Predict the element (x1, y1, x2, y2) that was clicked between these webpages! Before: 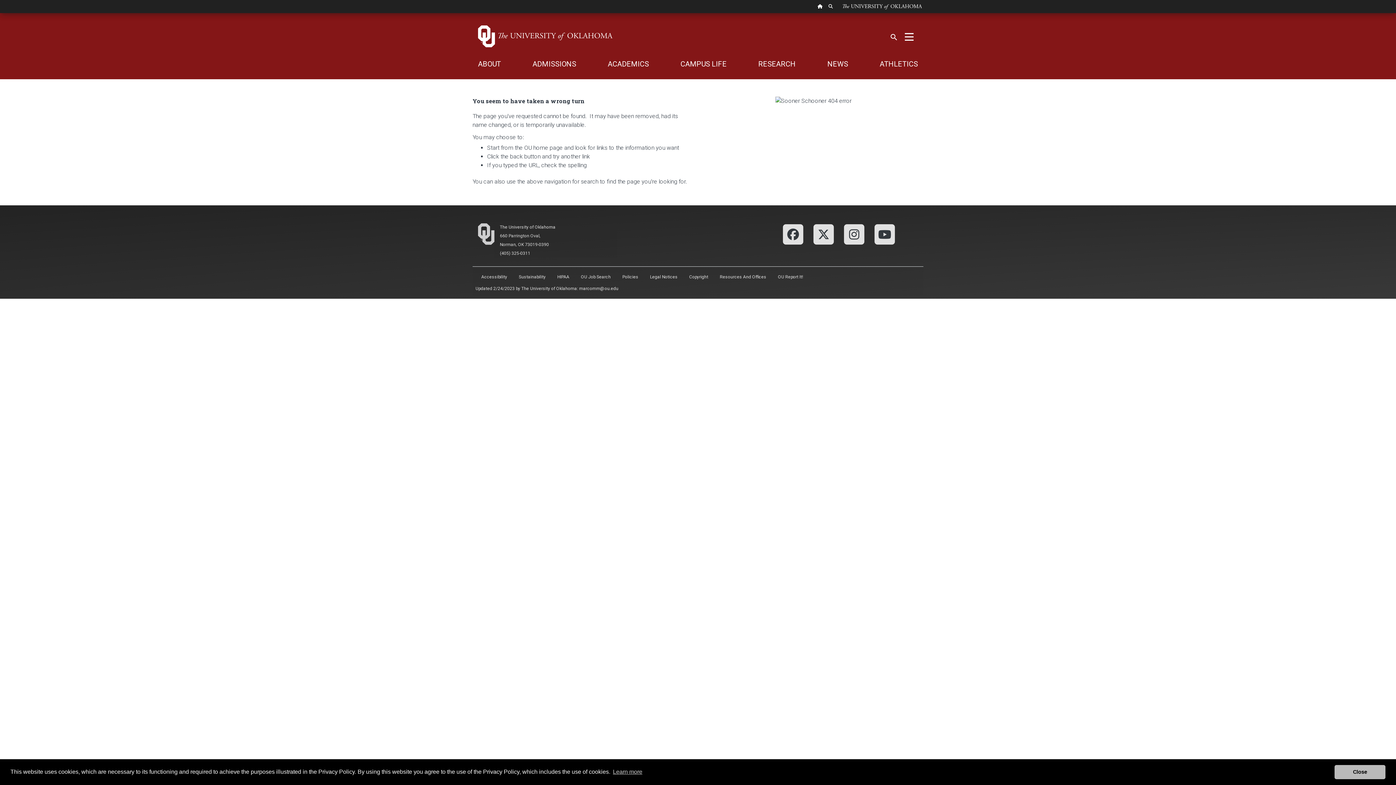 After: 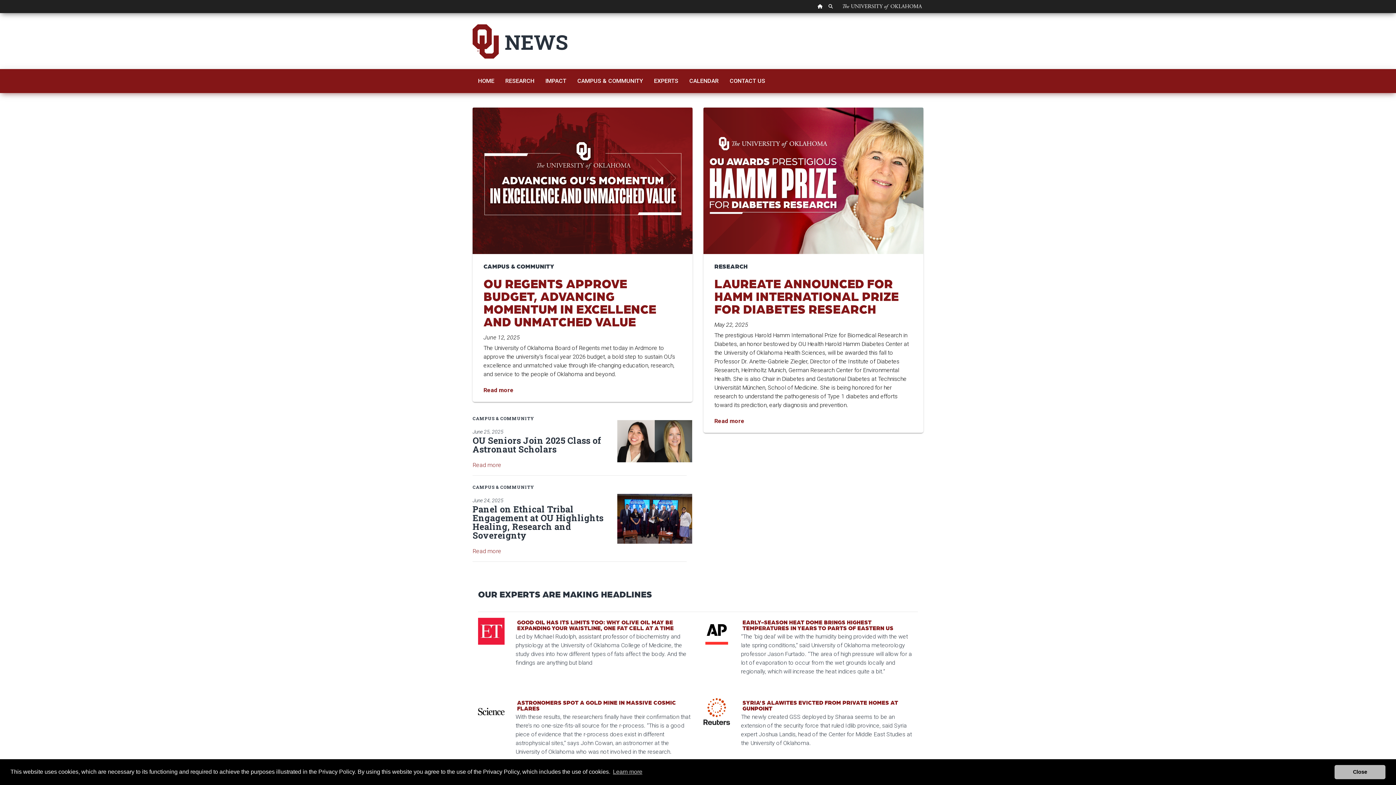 Action: bbox: (827, 59, 848, 68) label: NEWS